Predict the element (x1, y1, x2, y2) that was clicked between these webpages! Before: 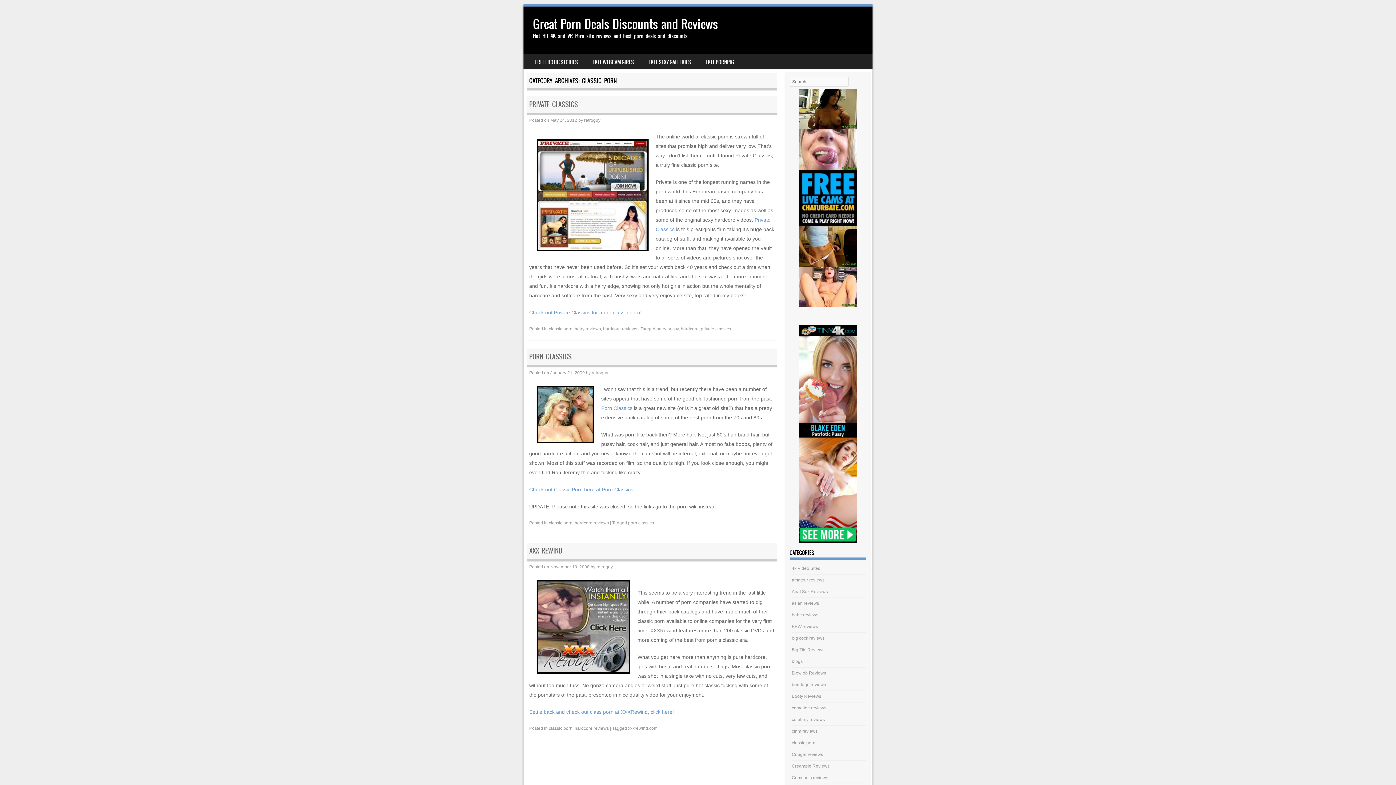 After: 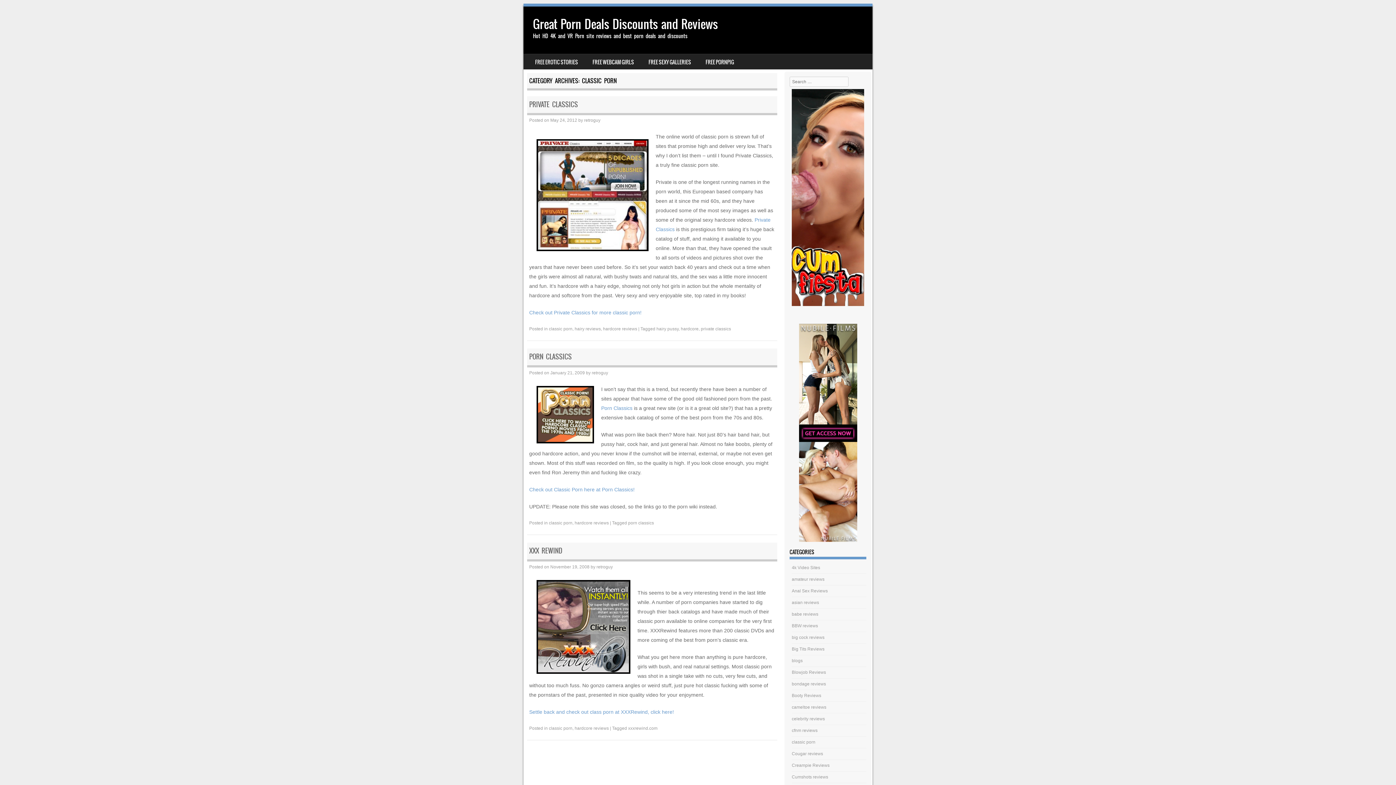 Action: label: classic porn bbox: (549, 326, 572, 331)